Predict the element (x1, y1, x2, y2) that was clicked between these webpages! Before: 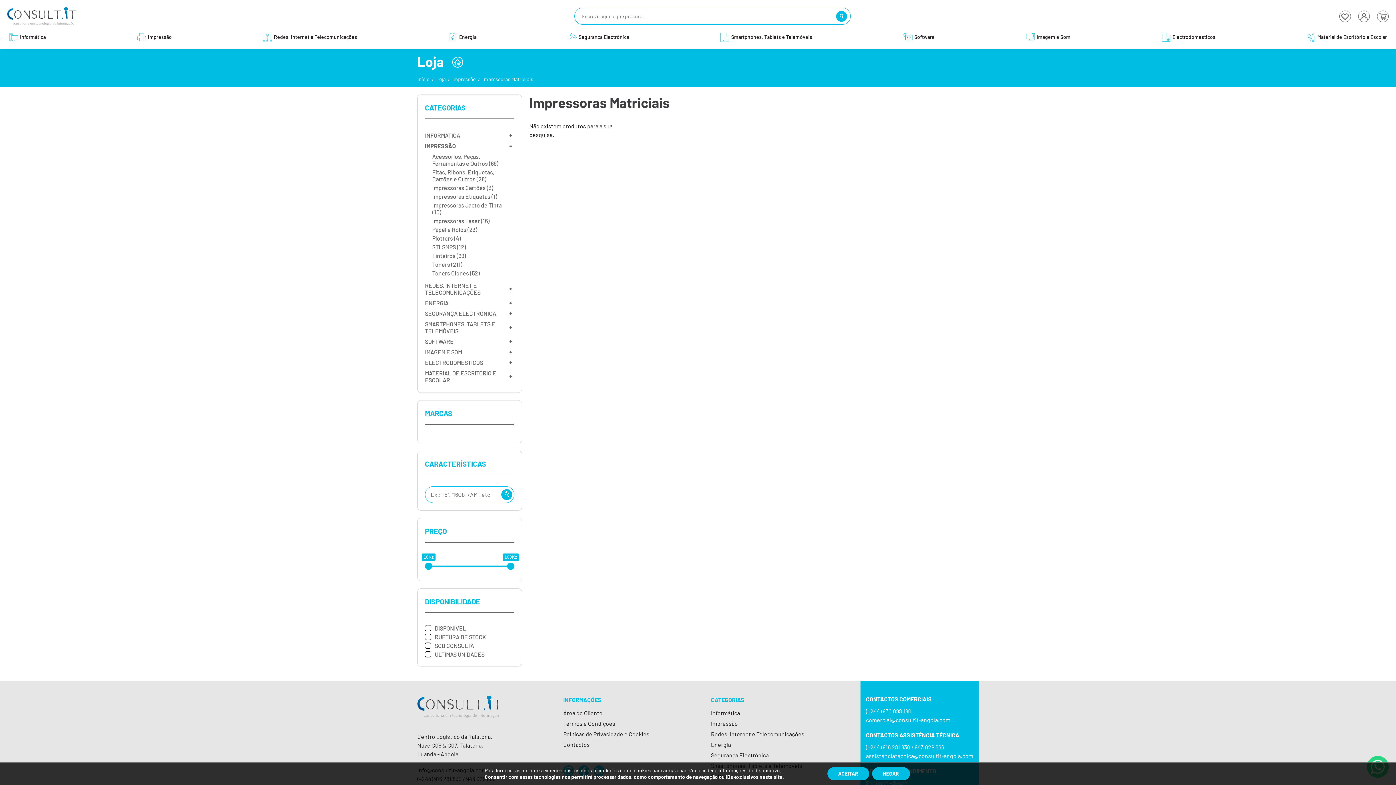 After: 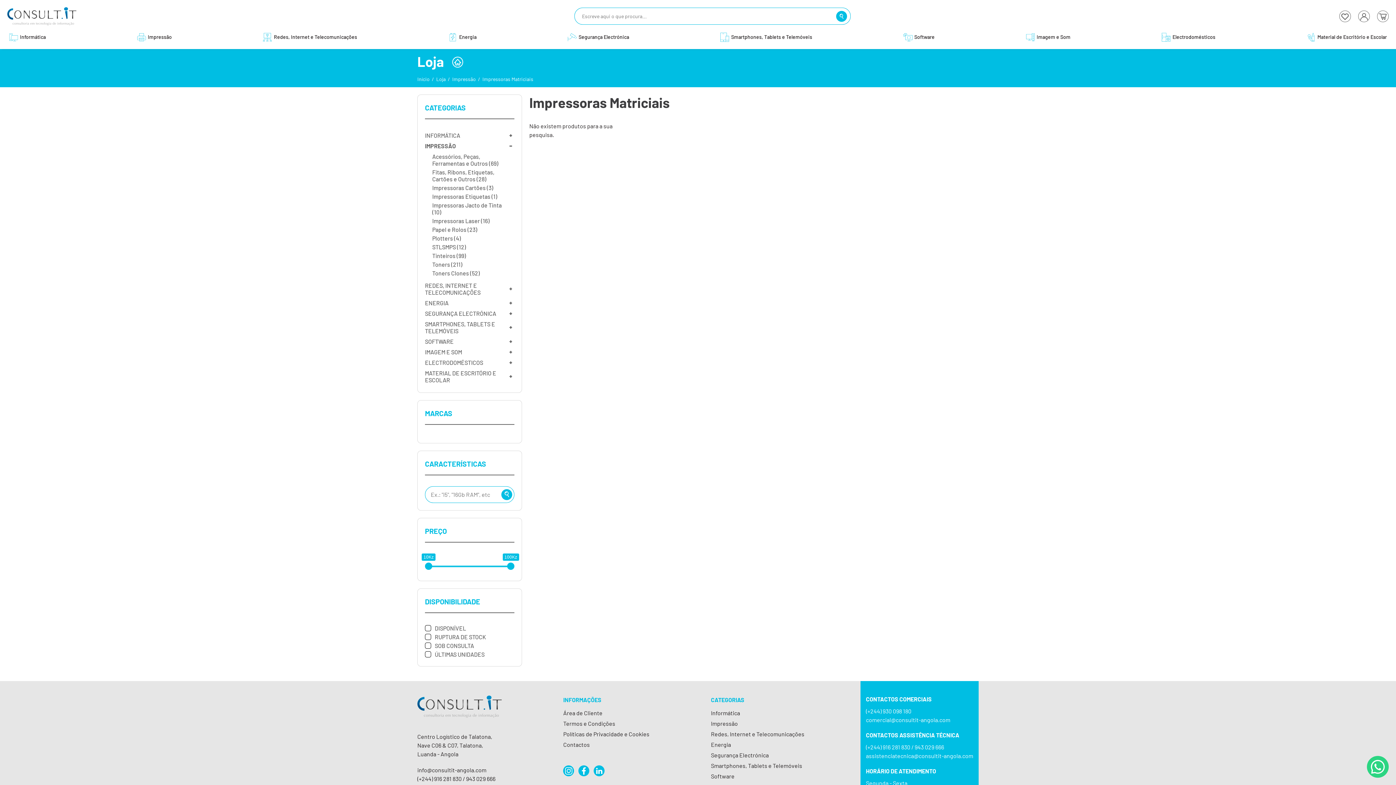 Action: bbox: (827, 767, 869, 780) label: Aceitar